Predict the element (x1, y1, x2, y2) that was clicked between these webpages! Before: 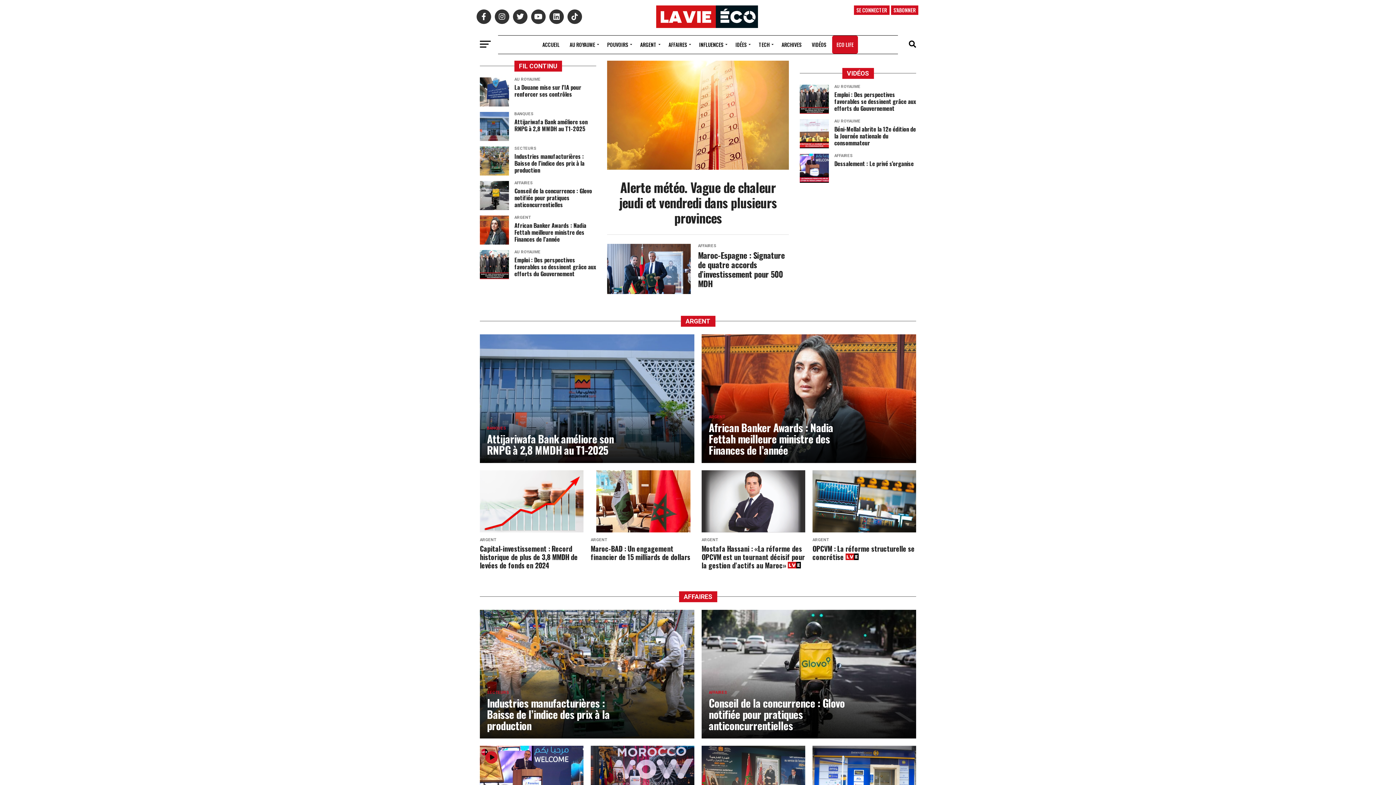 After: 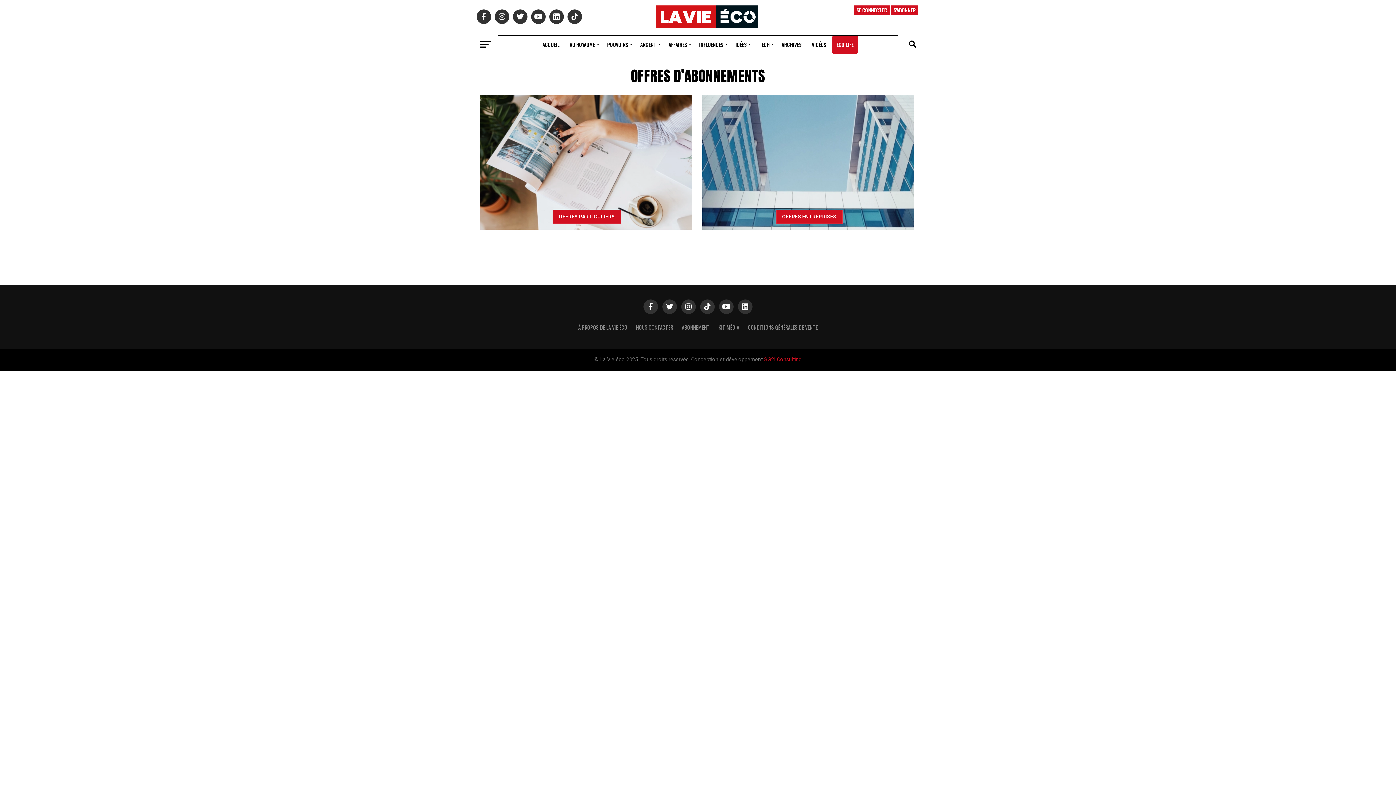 Action: bbox: (893, 6, 916, 13) label: S'ABONNER